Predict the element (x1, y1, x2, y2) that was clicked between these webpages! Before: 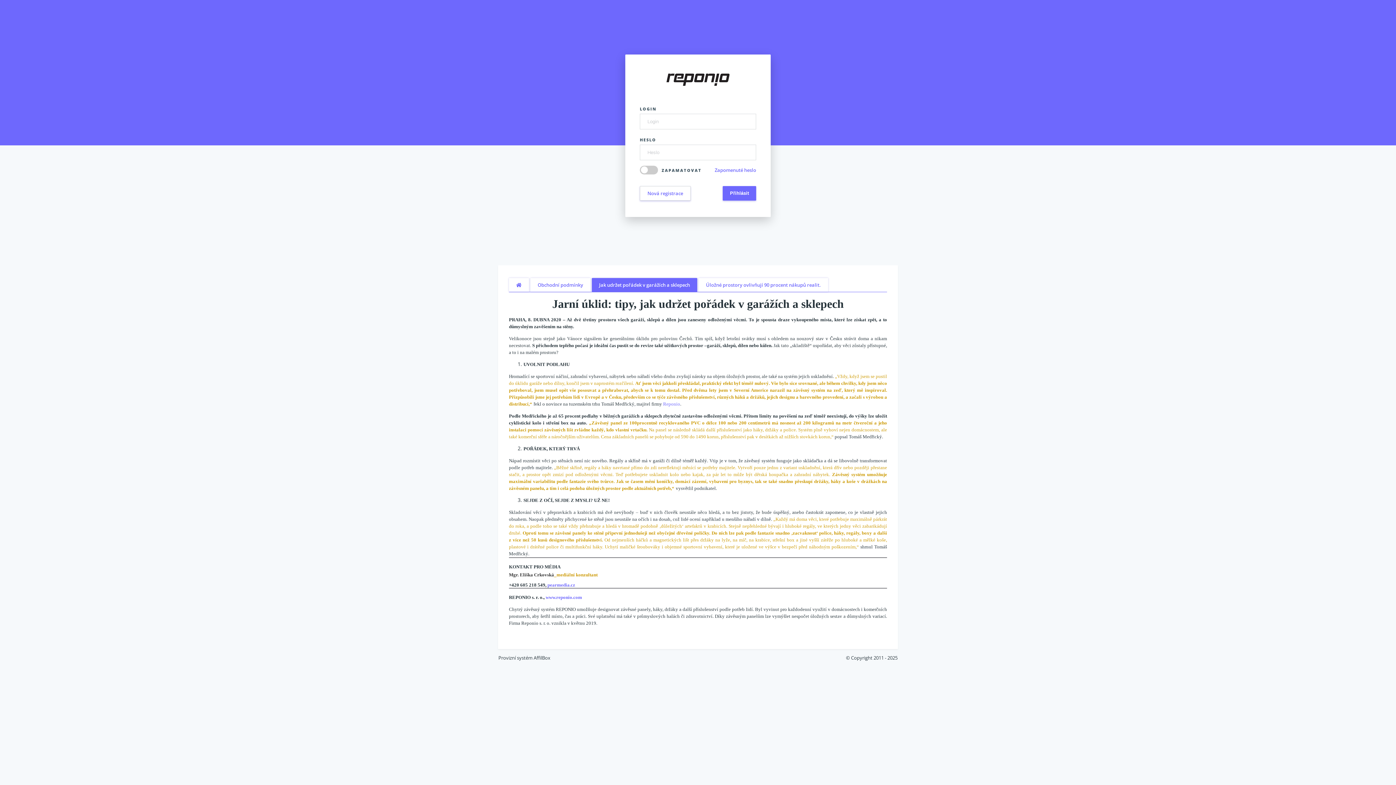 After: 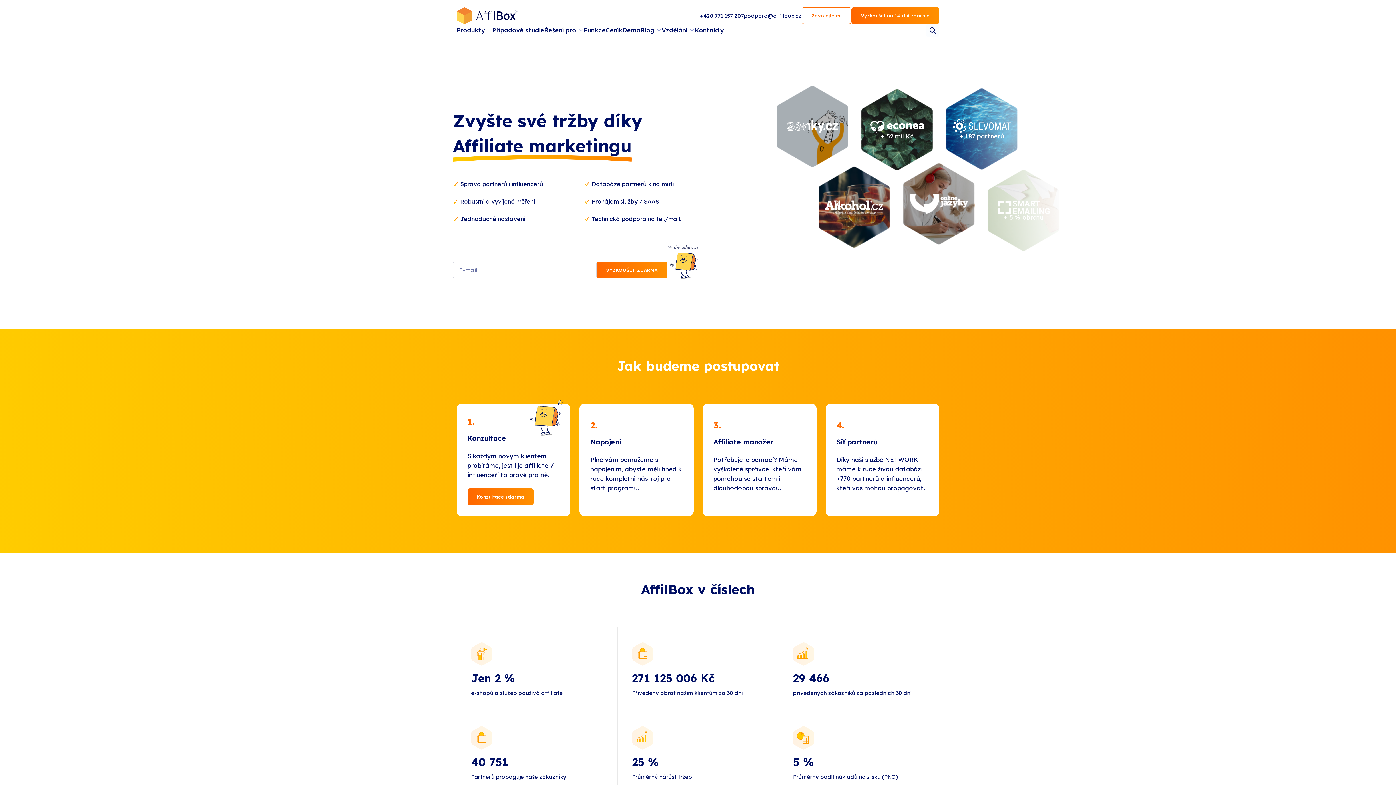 Action: bbox: (533, 654, 550, 661) label: AffilBox